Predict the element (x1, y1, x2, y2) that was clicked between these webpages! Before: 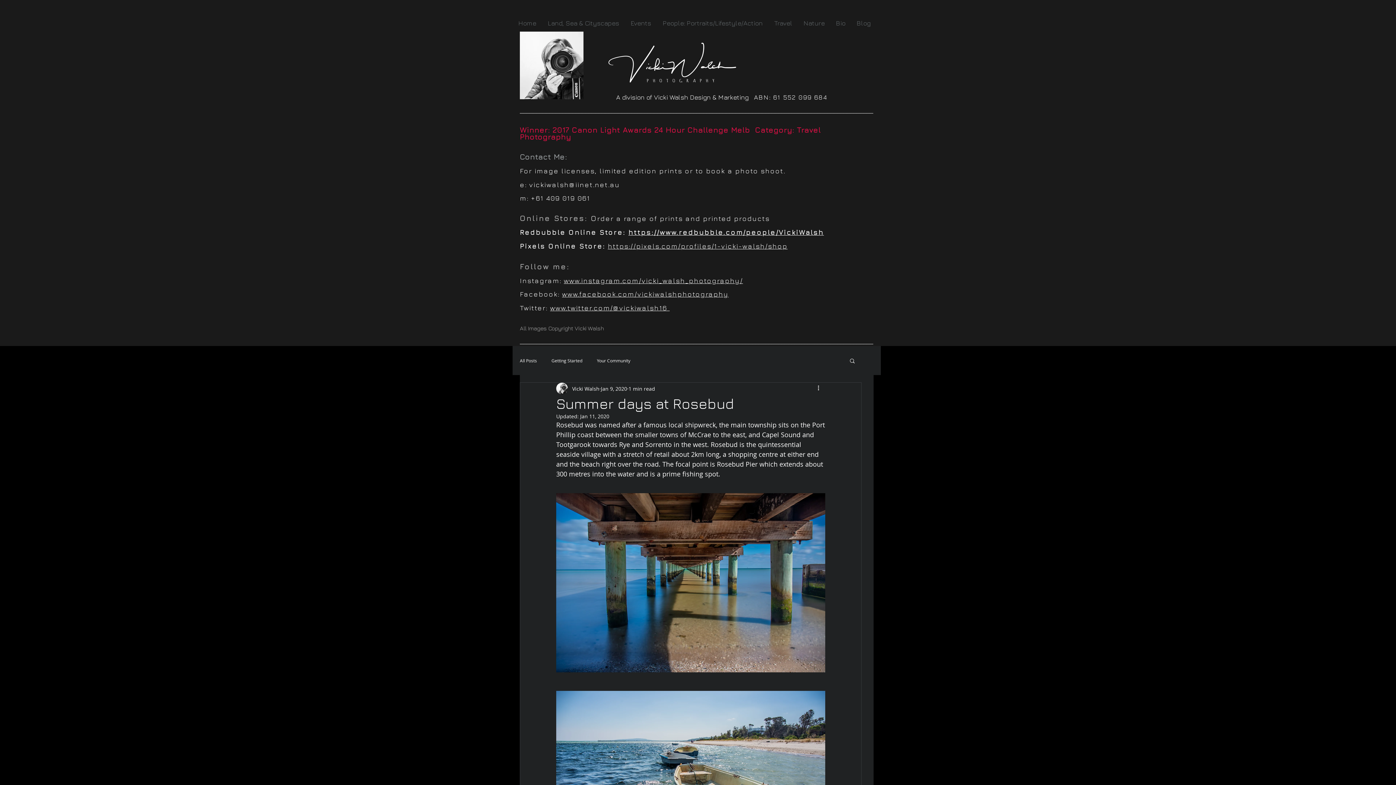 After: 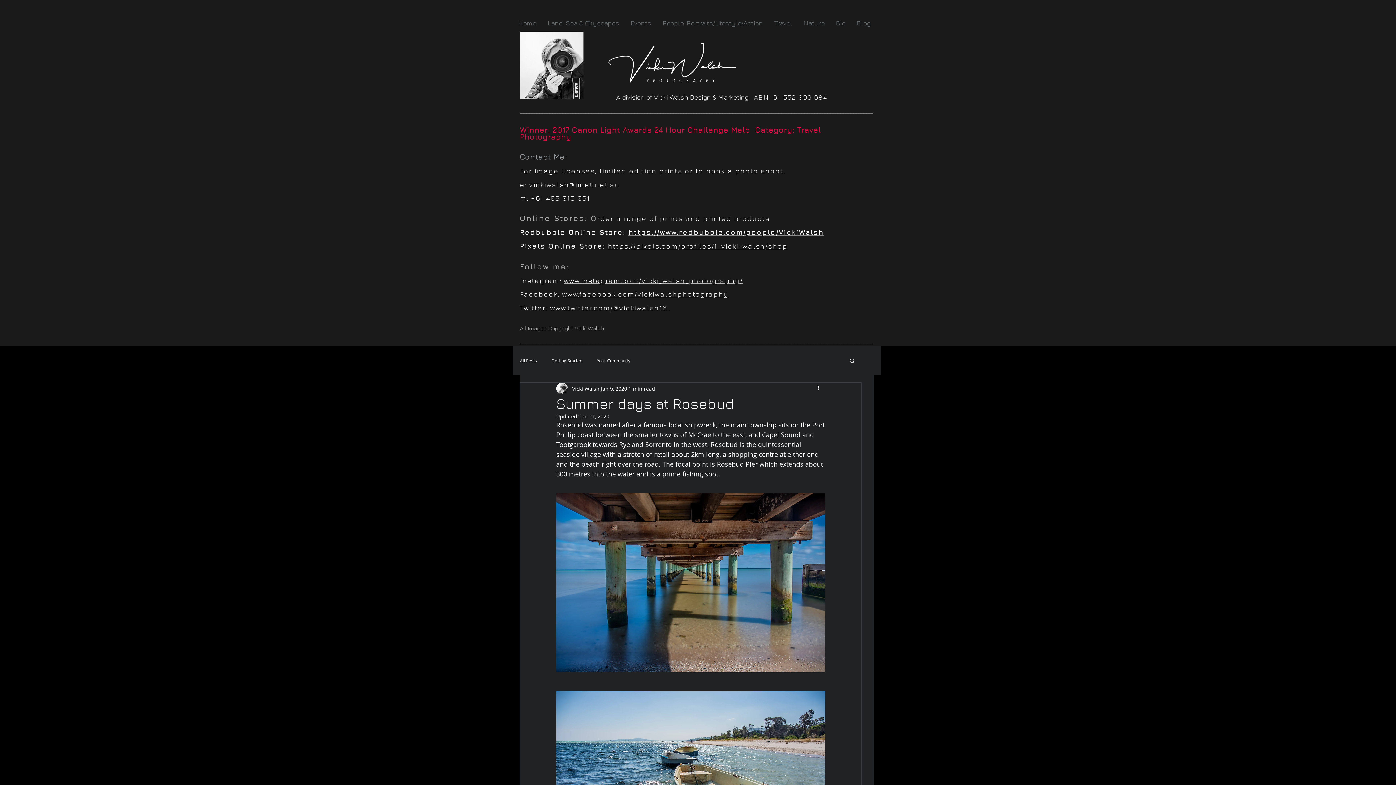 Action: bbox: (849, 357, 856, 363) label: Search